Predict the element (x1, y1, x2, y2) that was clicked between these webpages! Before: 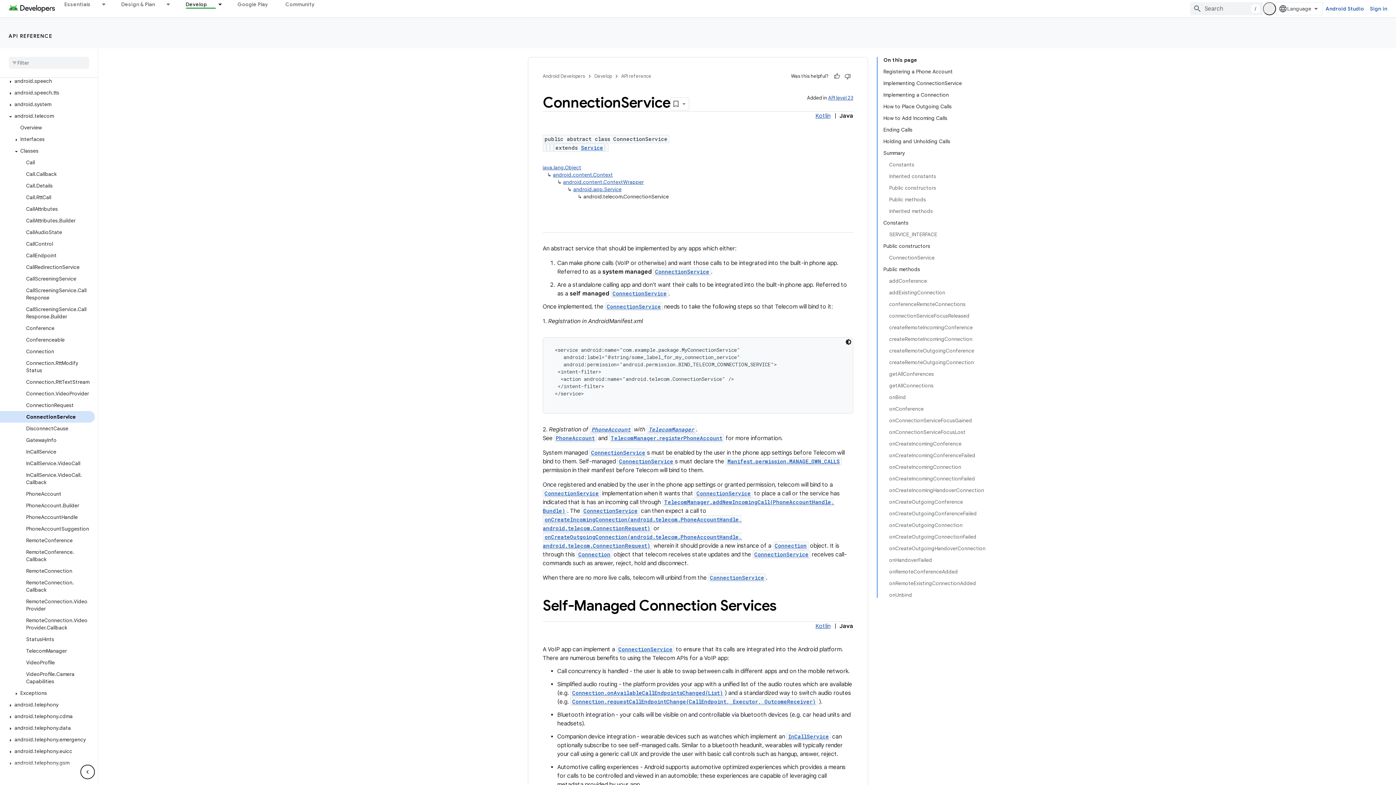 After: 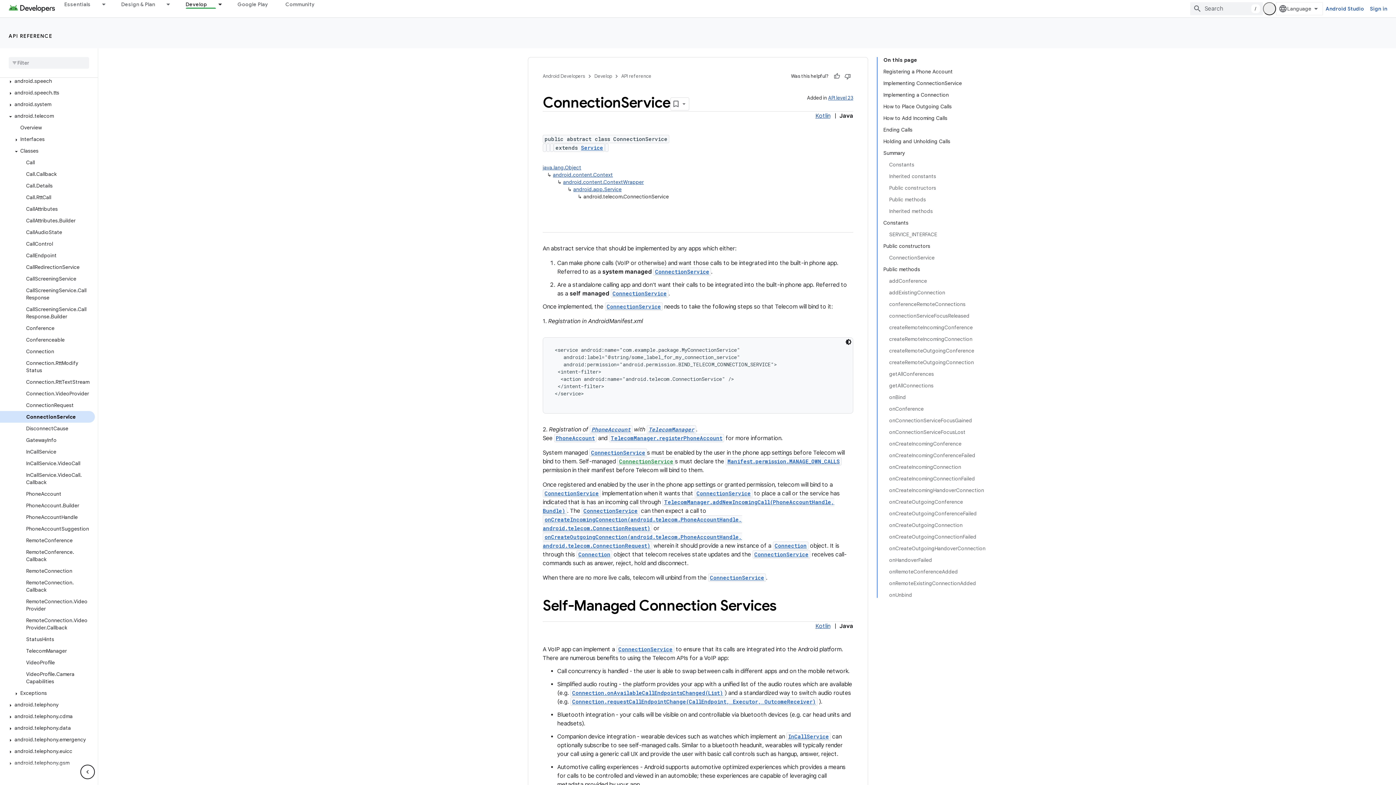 Action: bbox: (619, 458, 673, 465) label: ConnectionService